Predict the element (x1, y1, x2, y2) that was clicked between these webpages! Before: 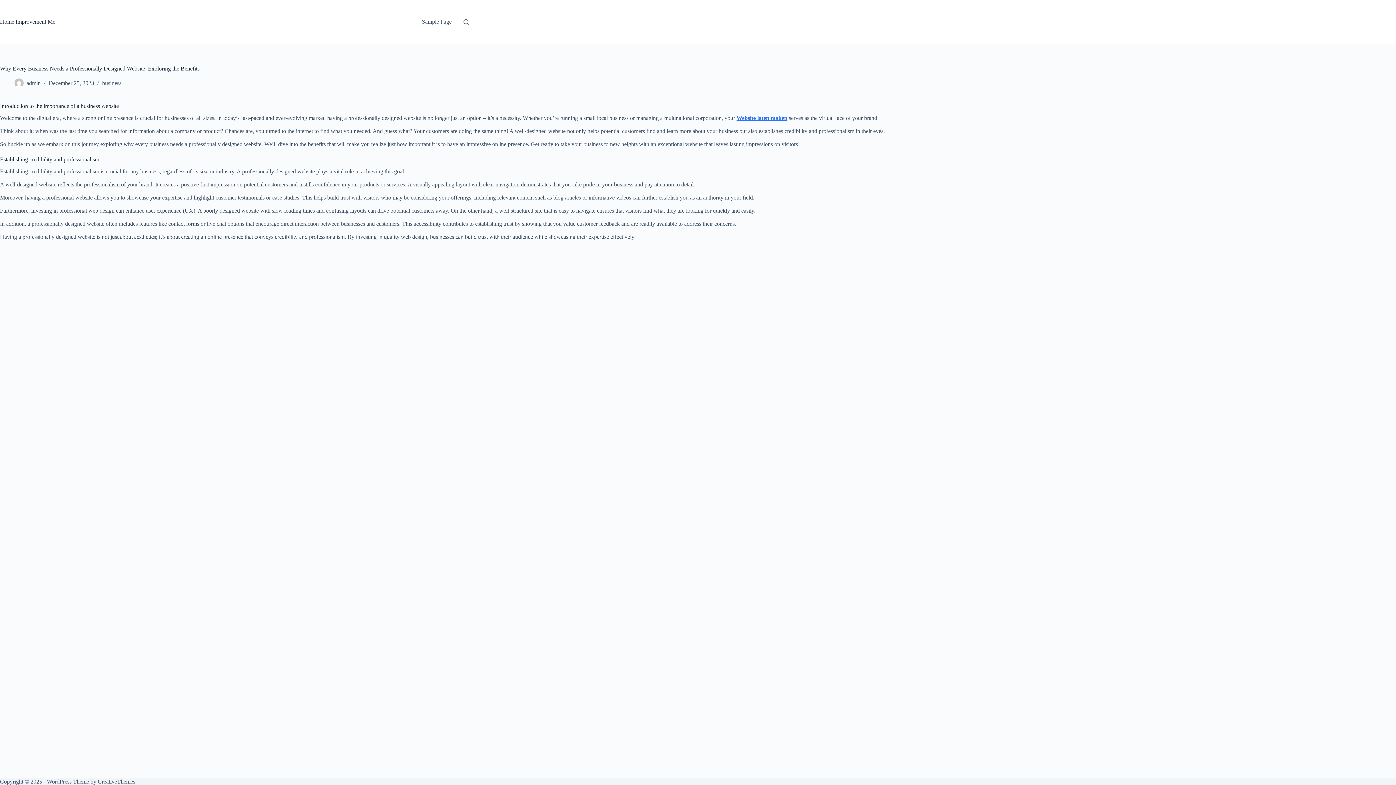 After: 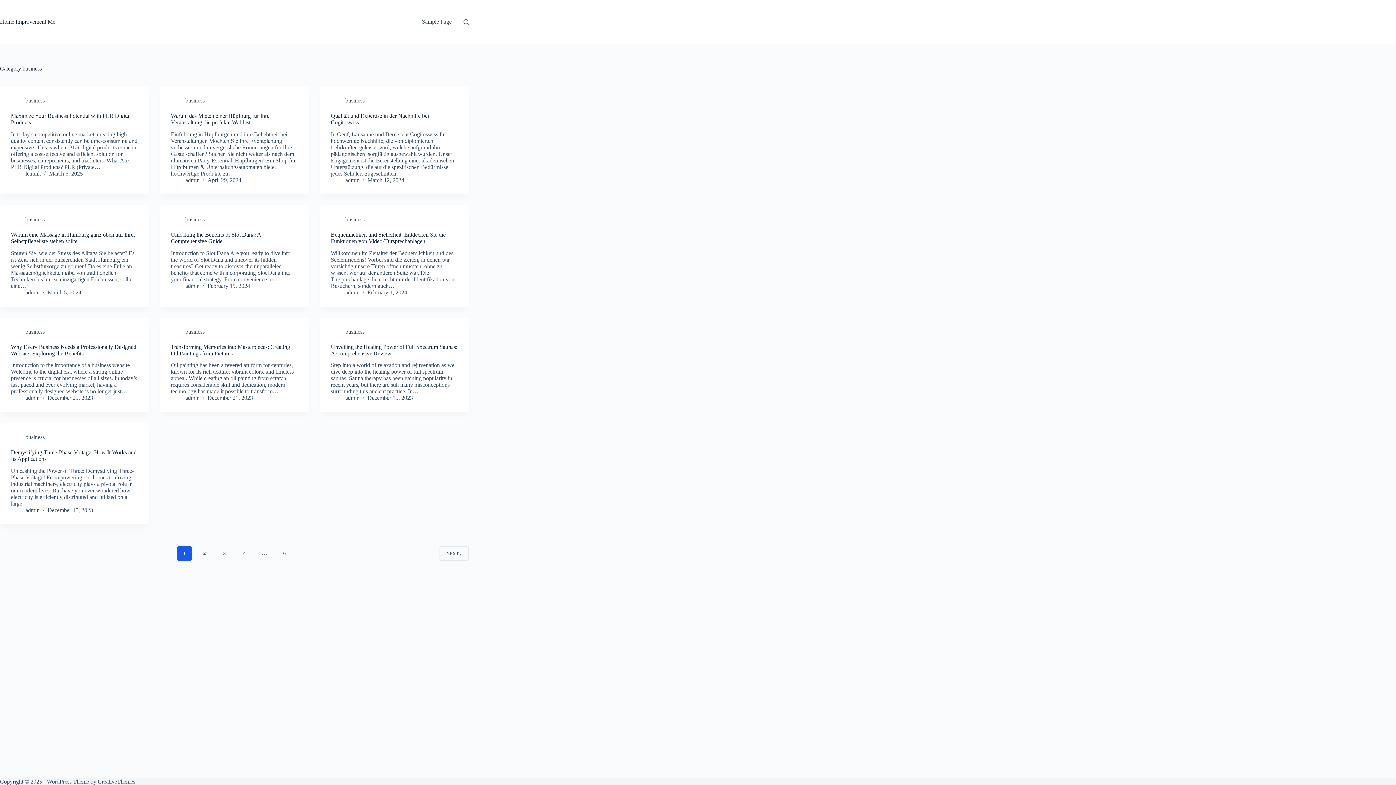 Action: label: business bbox: (102, 80, 121, 86)